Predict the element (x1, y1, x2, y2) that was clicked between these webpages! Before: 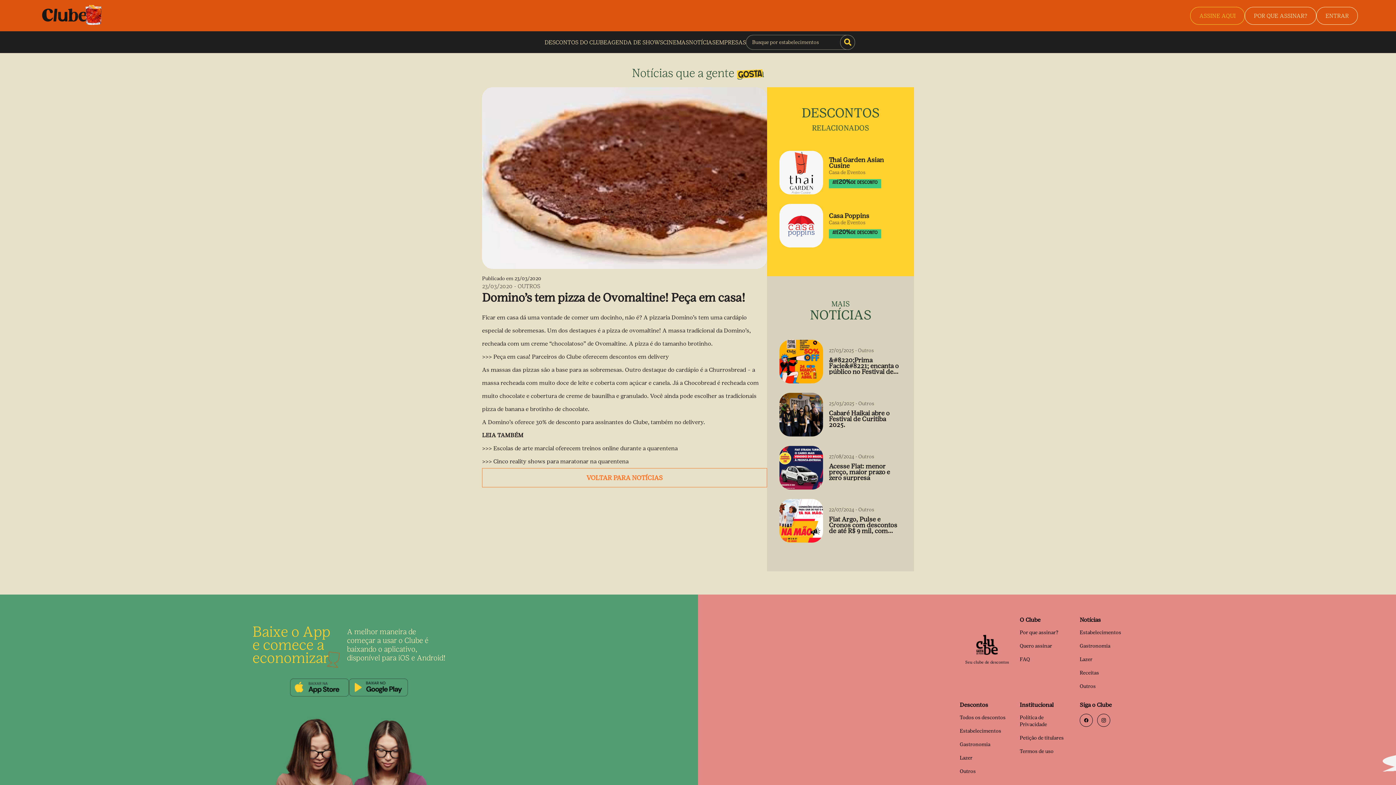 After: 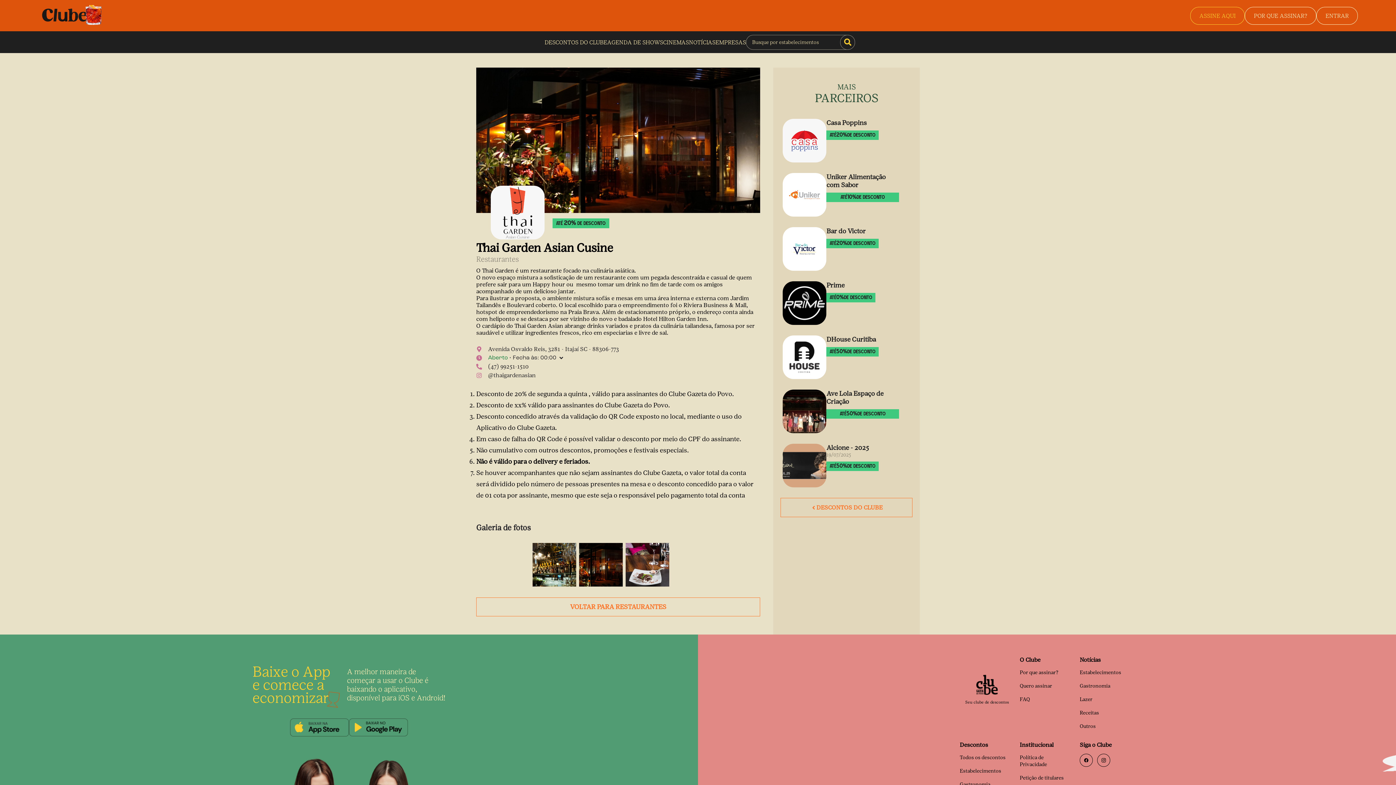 Action: bbox: (779, 150, 901, 194) label: Thai Garden Asian Cusine
Casa de Eventos

ATÉ
20%
DE DESCONTO